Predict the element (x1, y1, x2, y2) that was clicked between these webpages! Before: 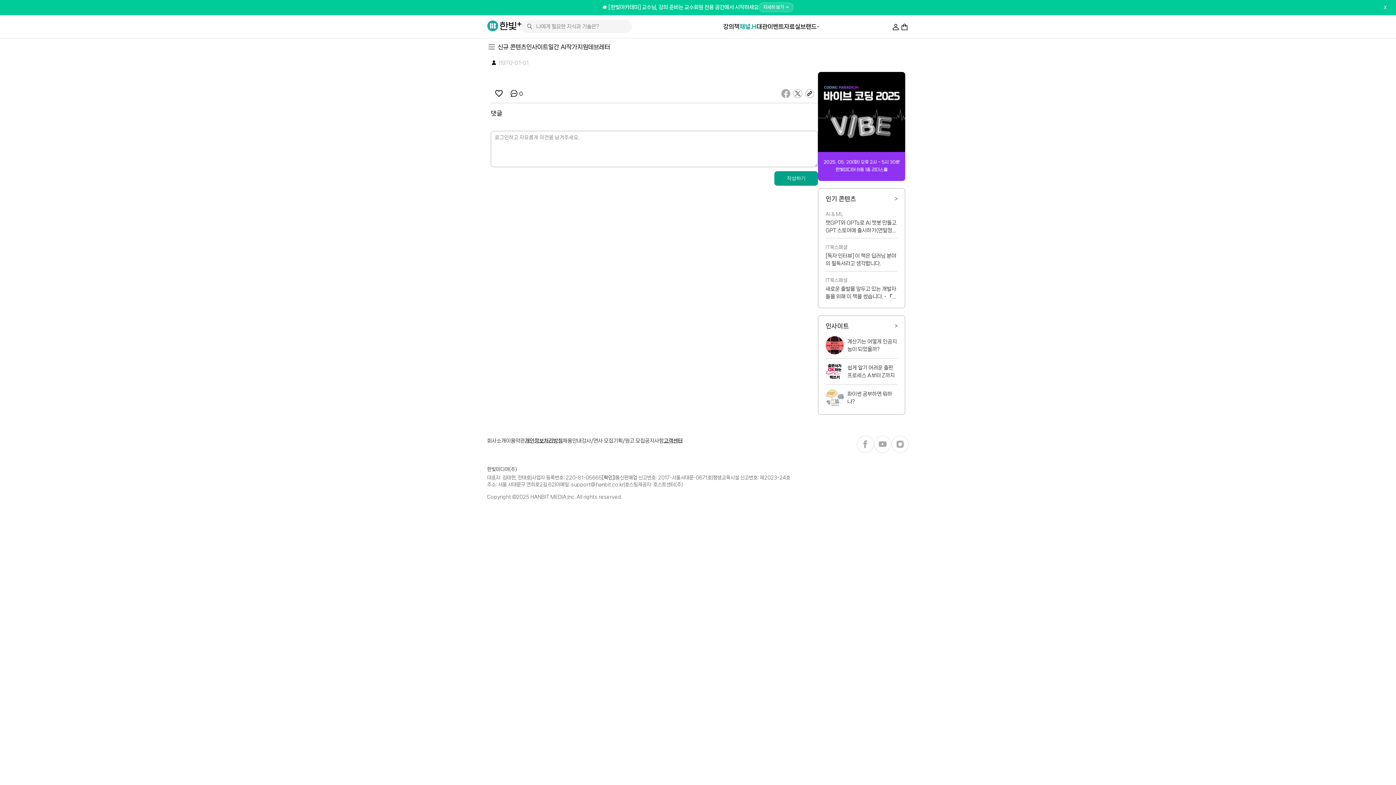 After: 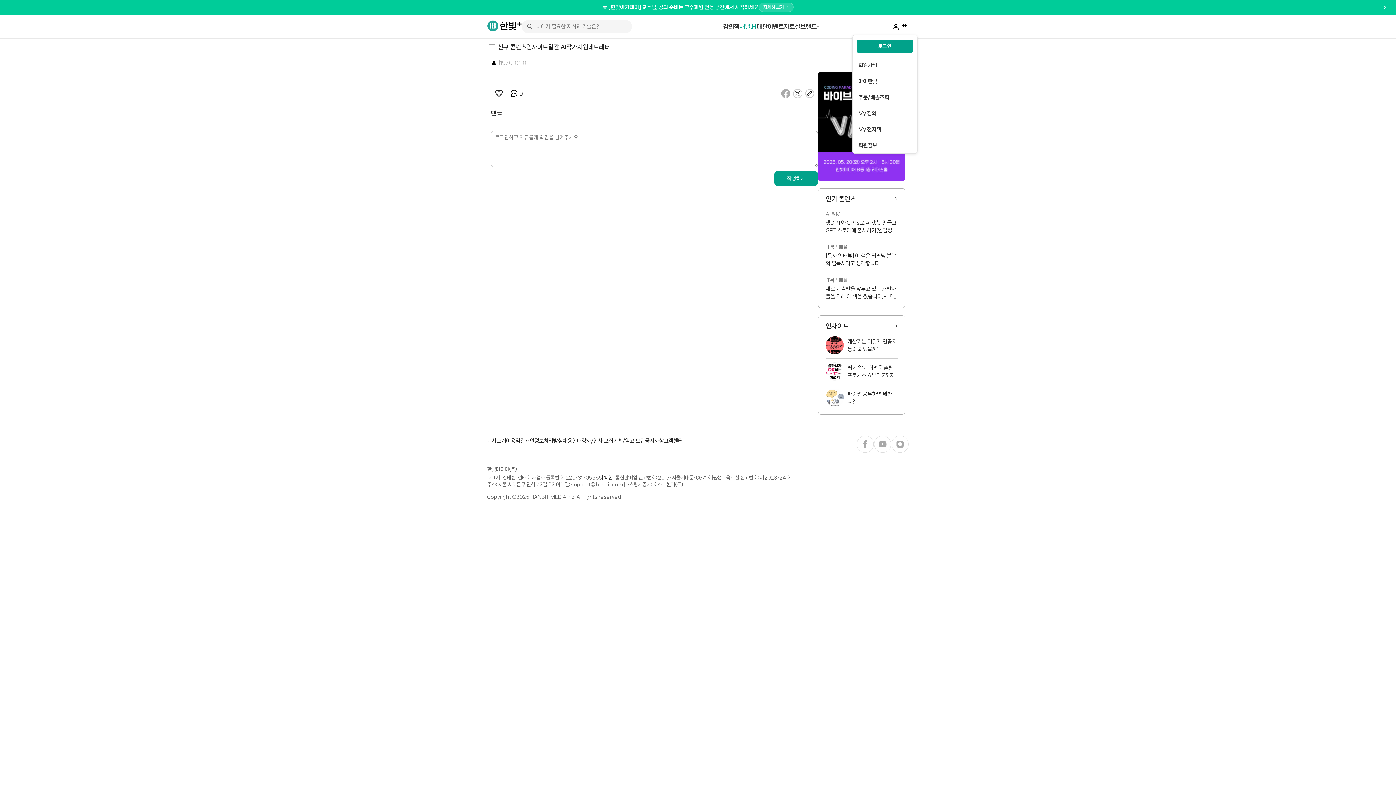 Action: bbox: (891, 22, 900, 31)